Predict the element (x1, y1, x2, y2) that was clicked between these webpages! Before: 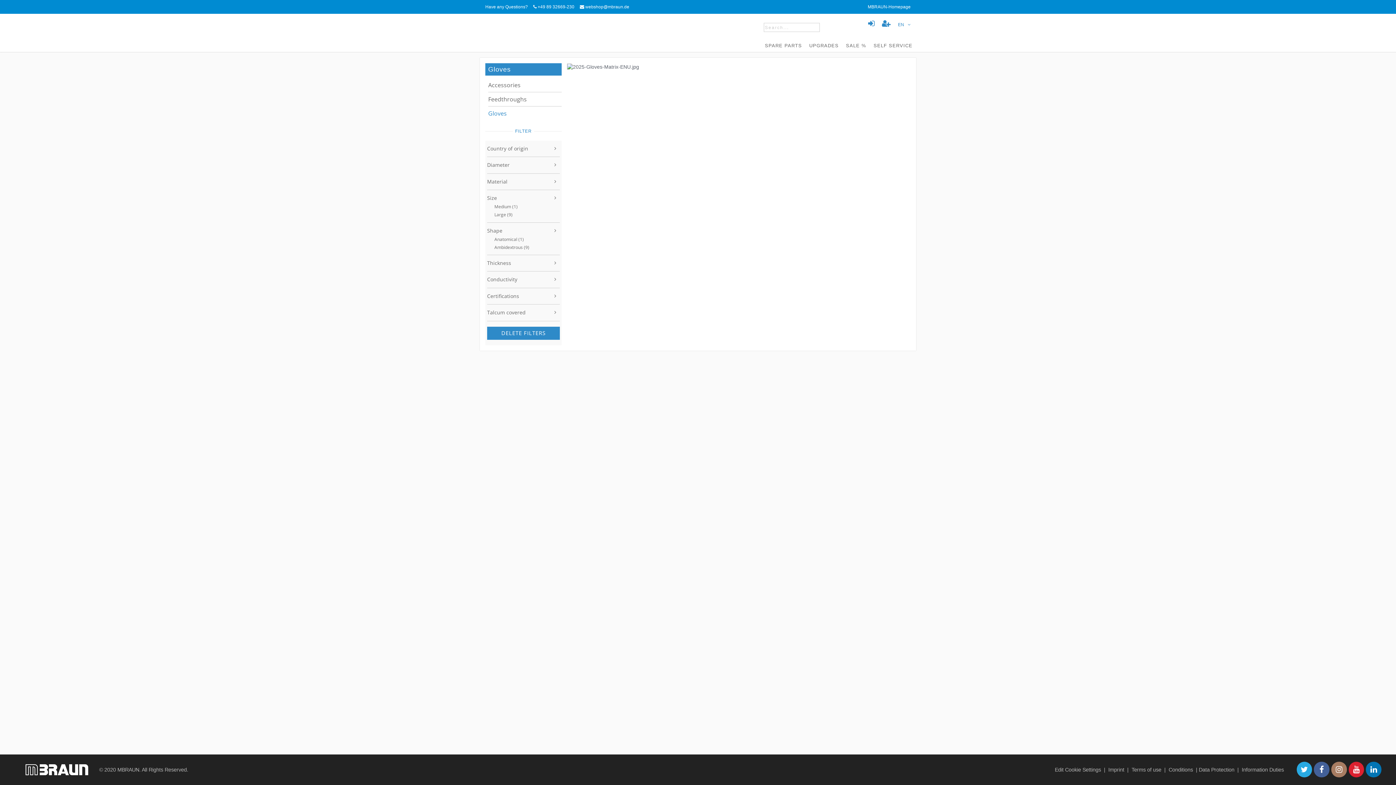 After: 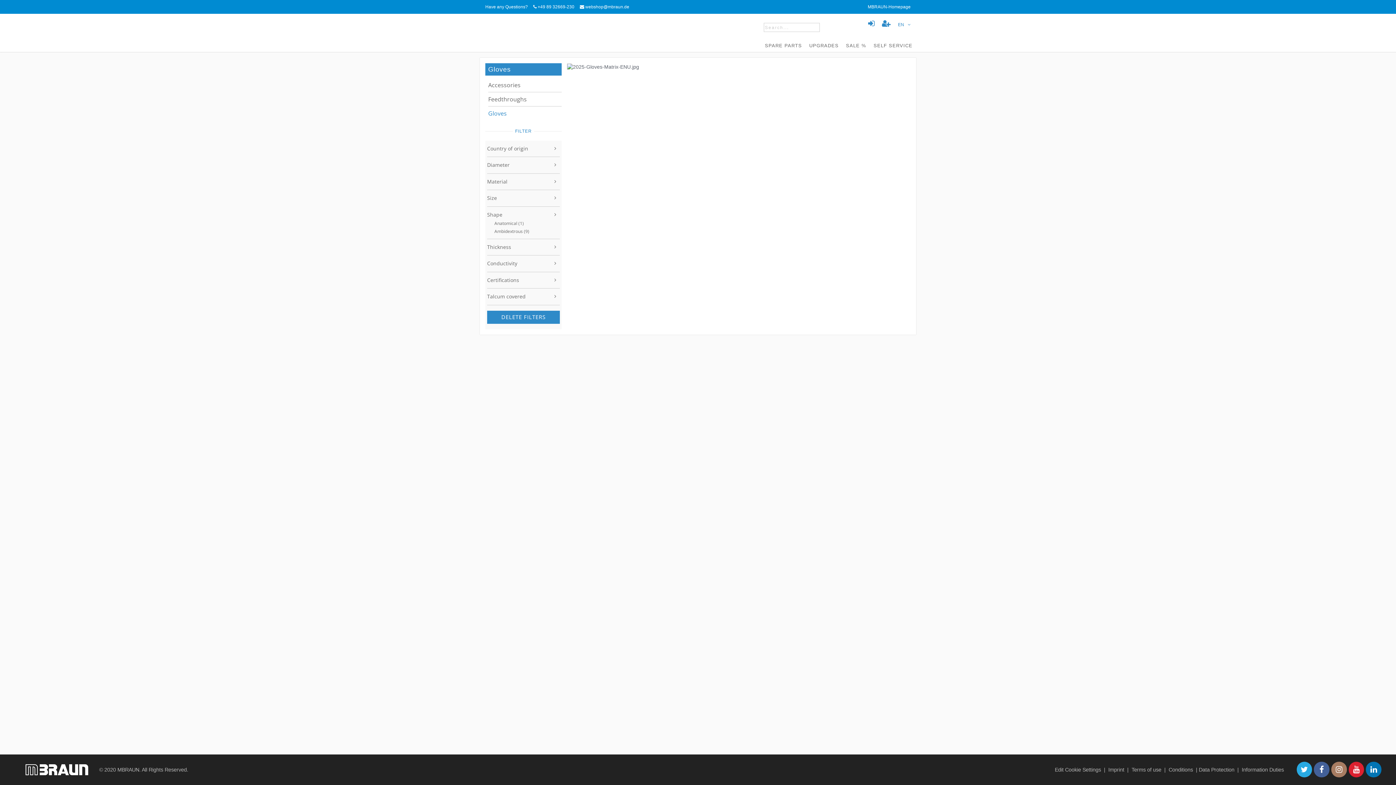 Action: bbox: (494, 211, 512, 217) label: Large (9)